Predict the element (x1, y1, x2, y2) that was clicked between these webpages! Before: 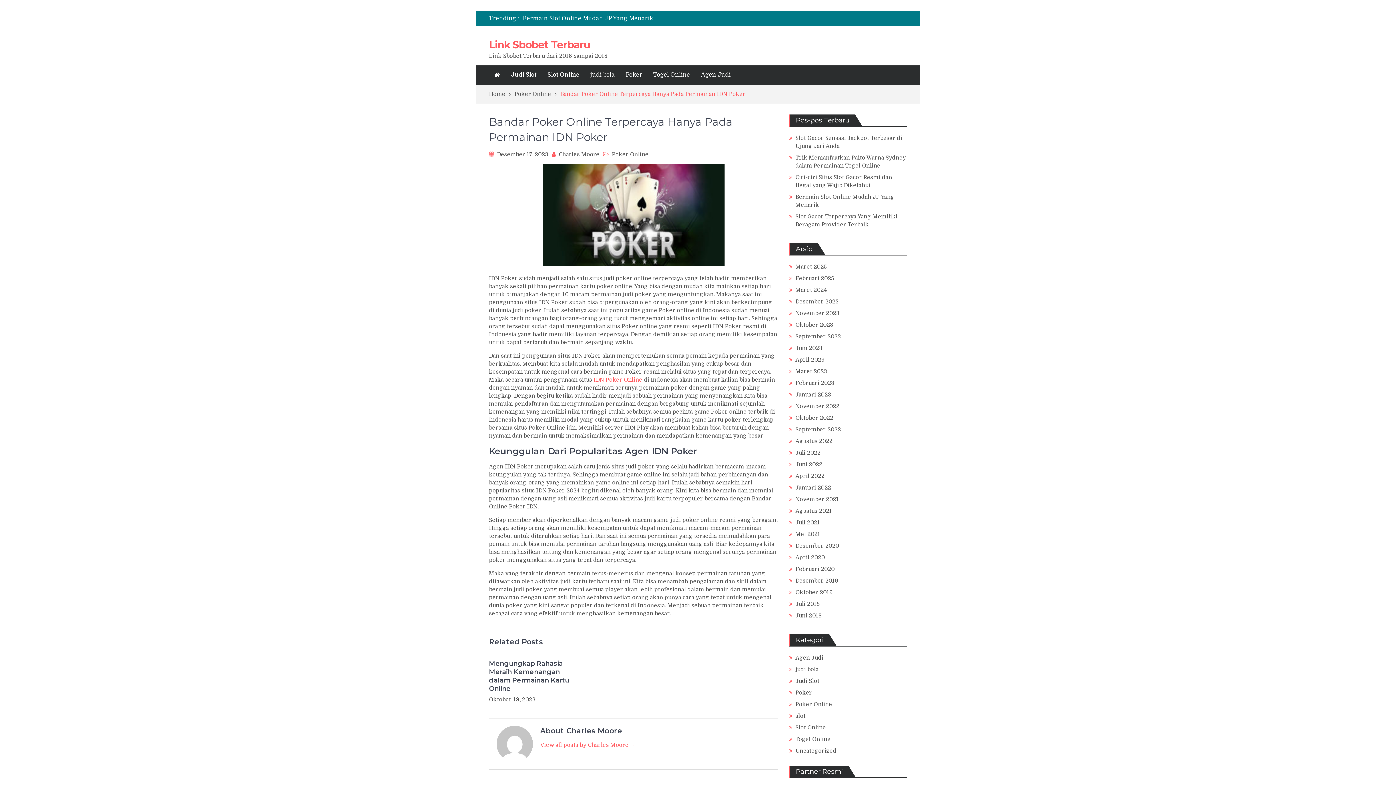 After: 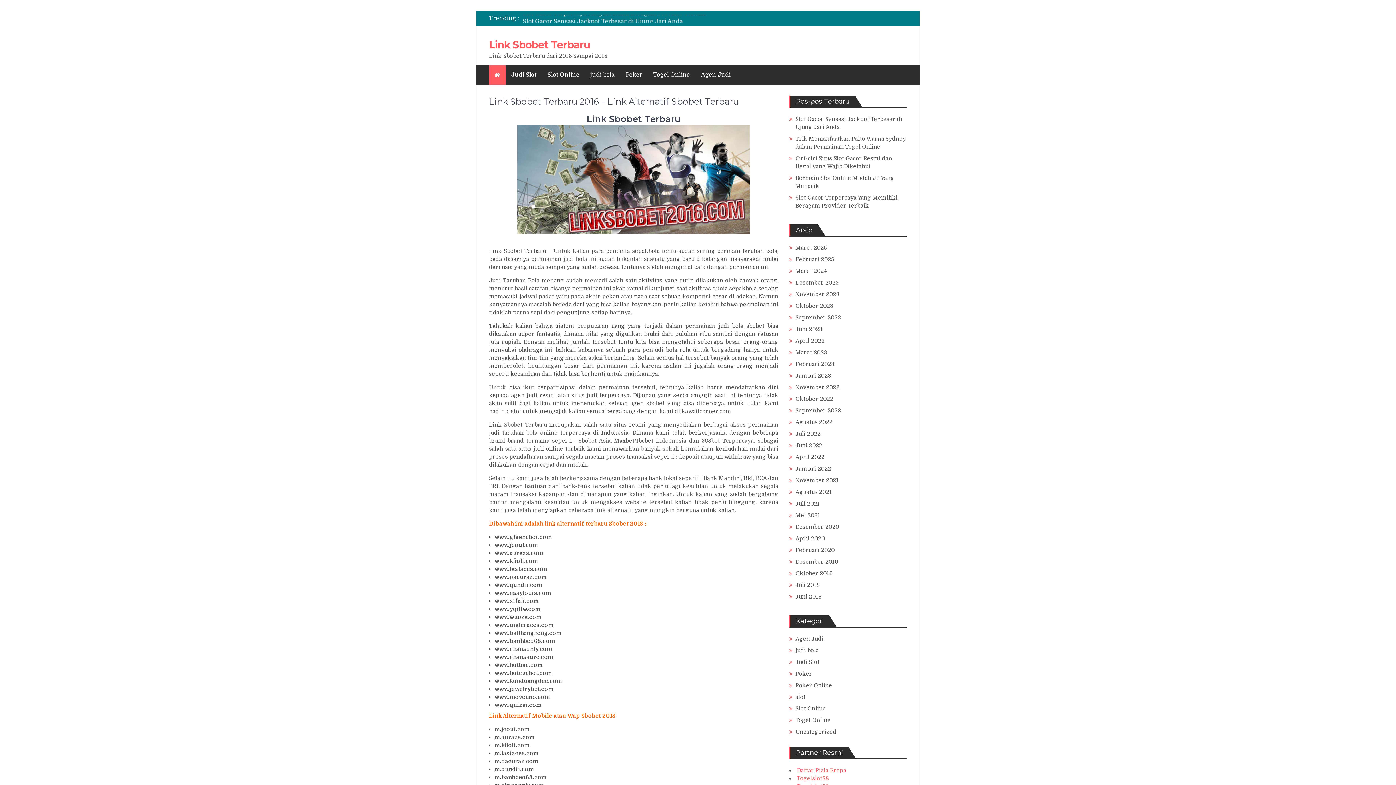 Action: label: Februari 2023 bbox: (795, 380, 834, 386)